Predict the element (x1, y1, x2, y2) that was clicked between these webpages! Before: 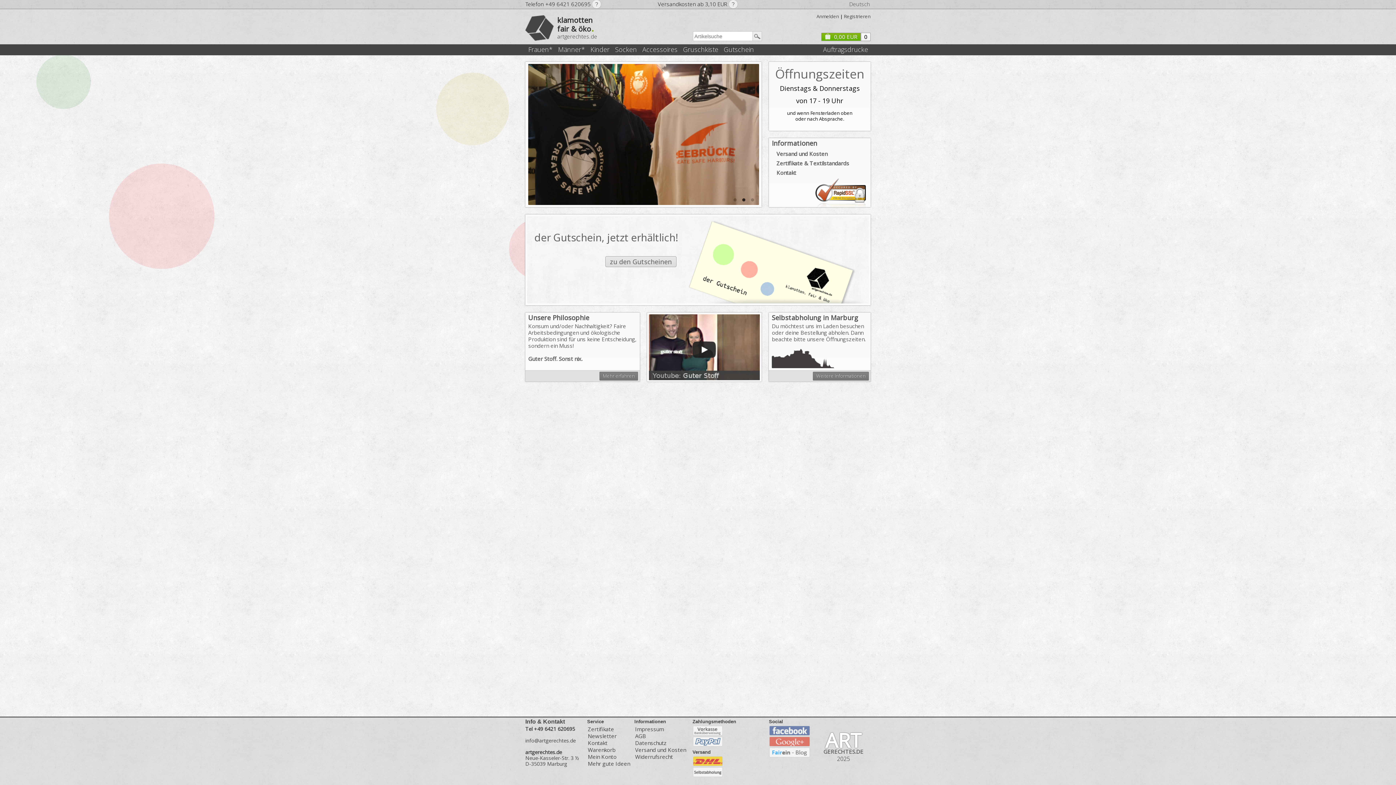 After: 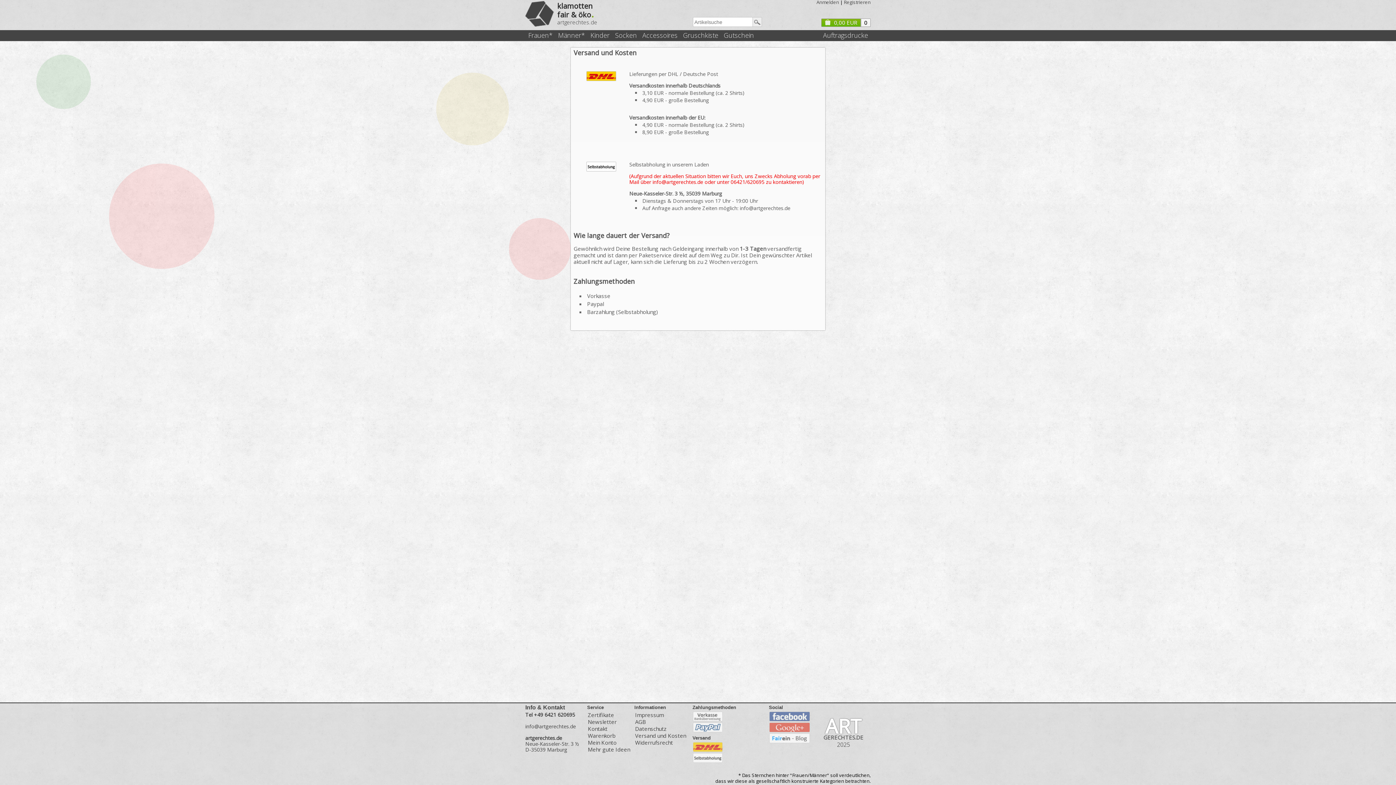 Action: label: Weitere Informationen bbox: (813, 372, 869, 380)